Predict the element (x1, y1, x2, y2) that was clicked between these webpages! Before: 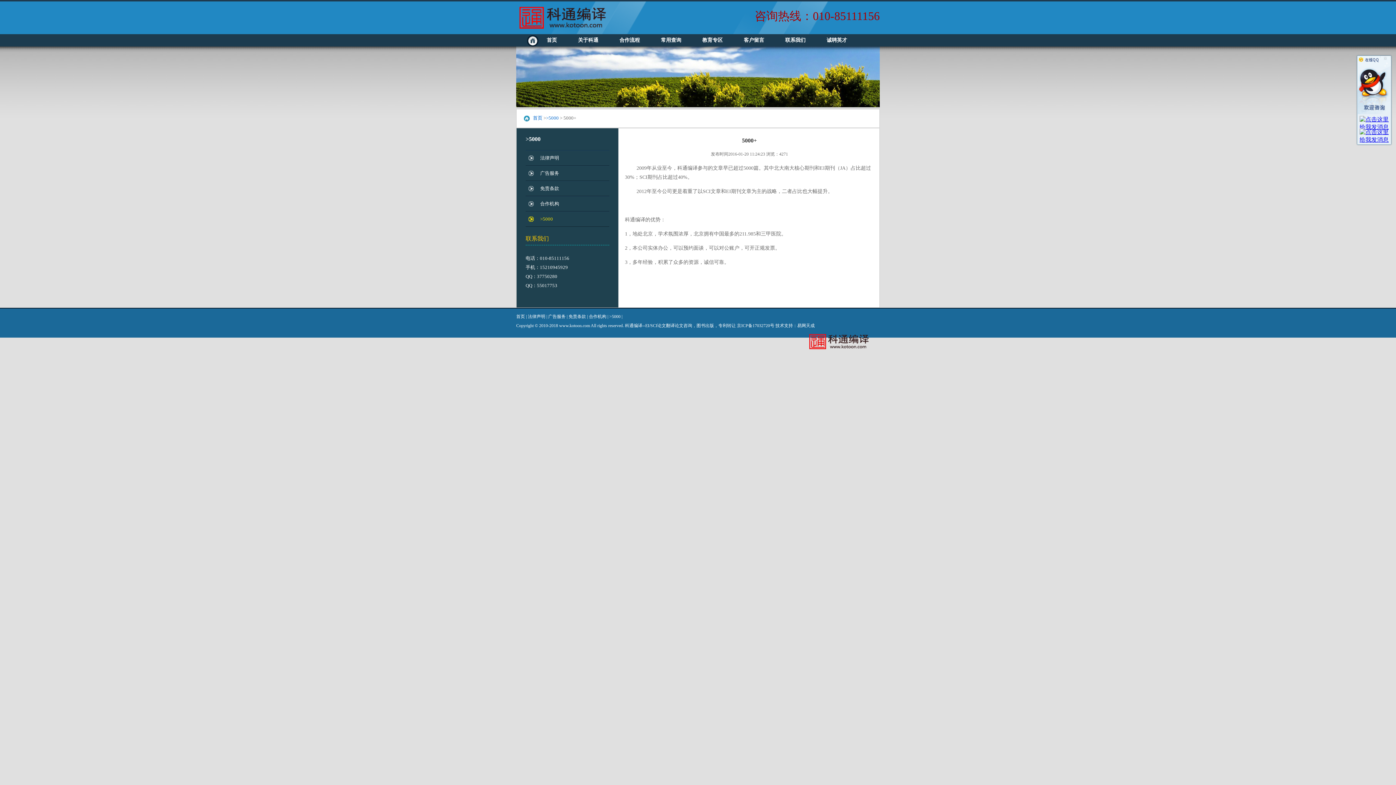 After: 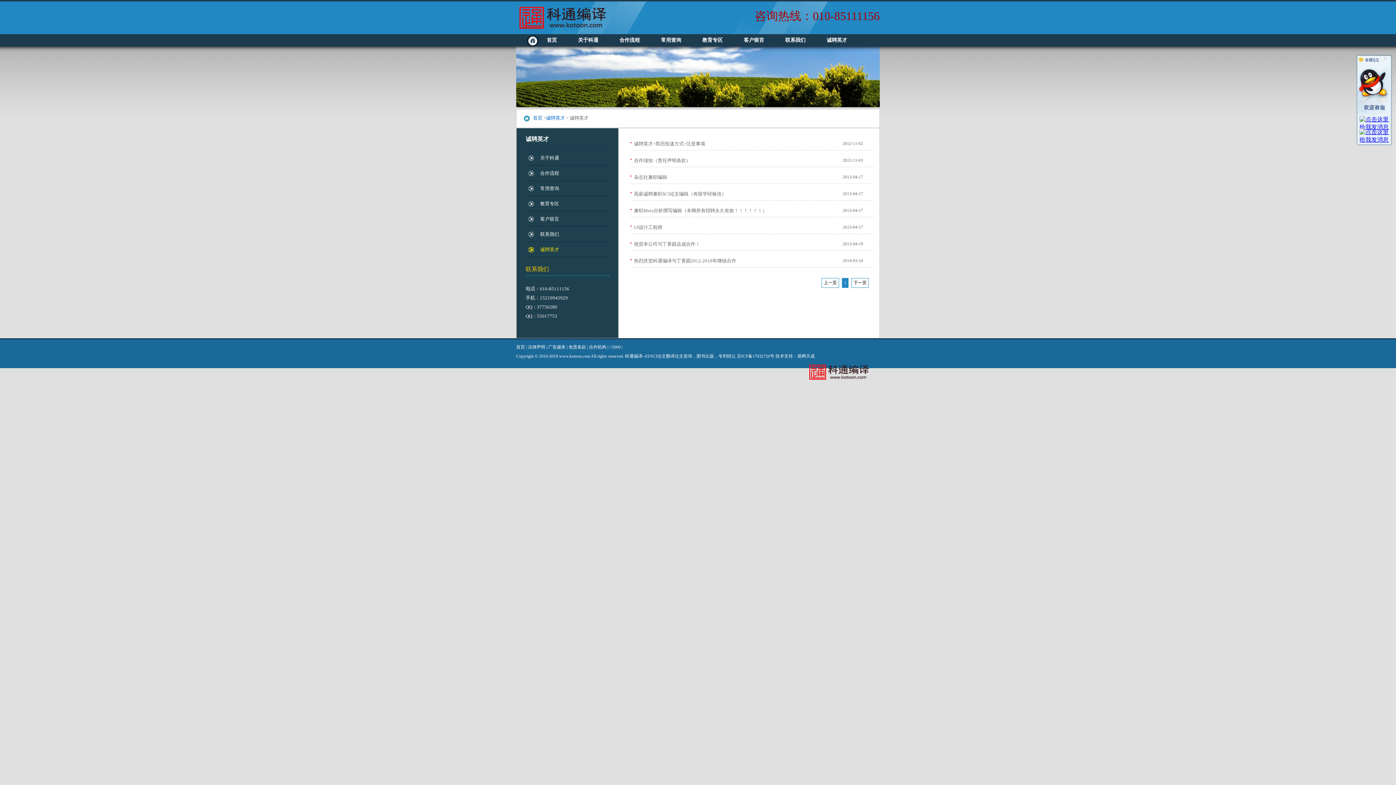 Action: bbox: (819, 34, 854, 46) label: 诚聘英才